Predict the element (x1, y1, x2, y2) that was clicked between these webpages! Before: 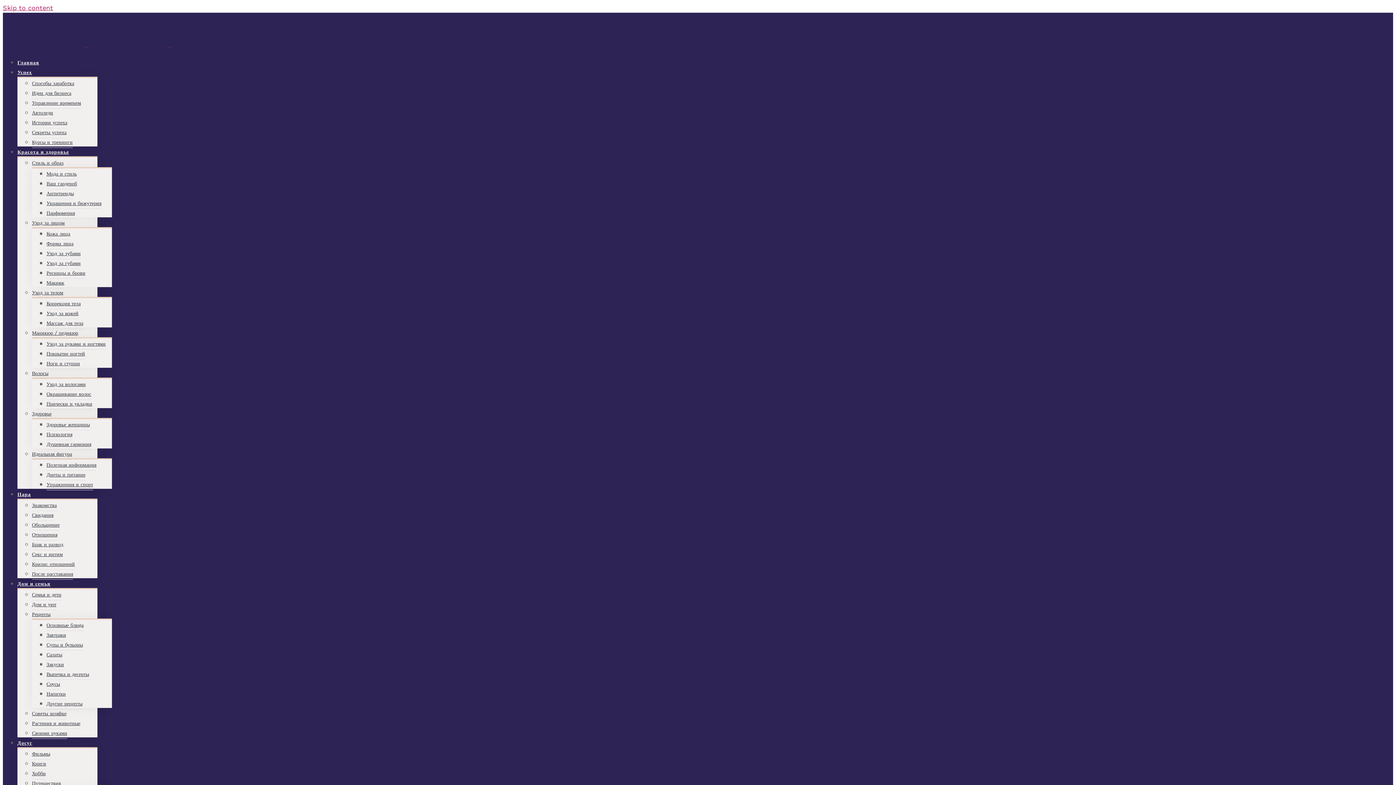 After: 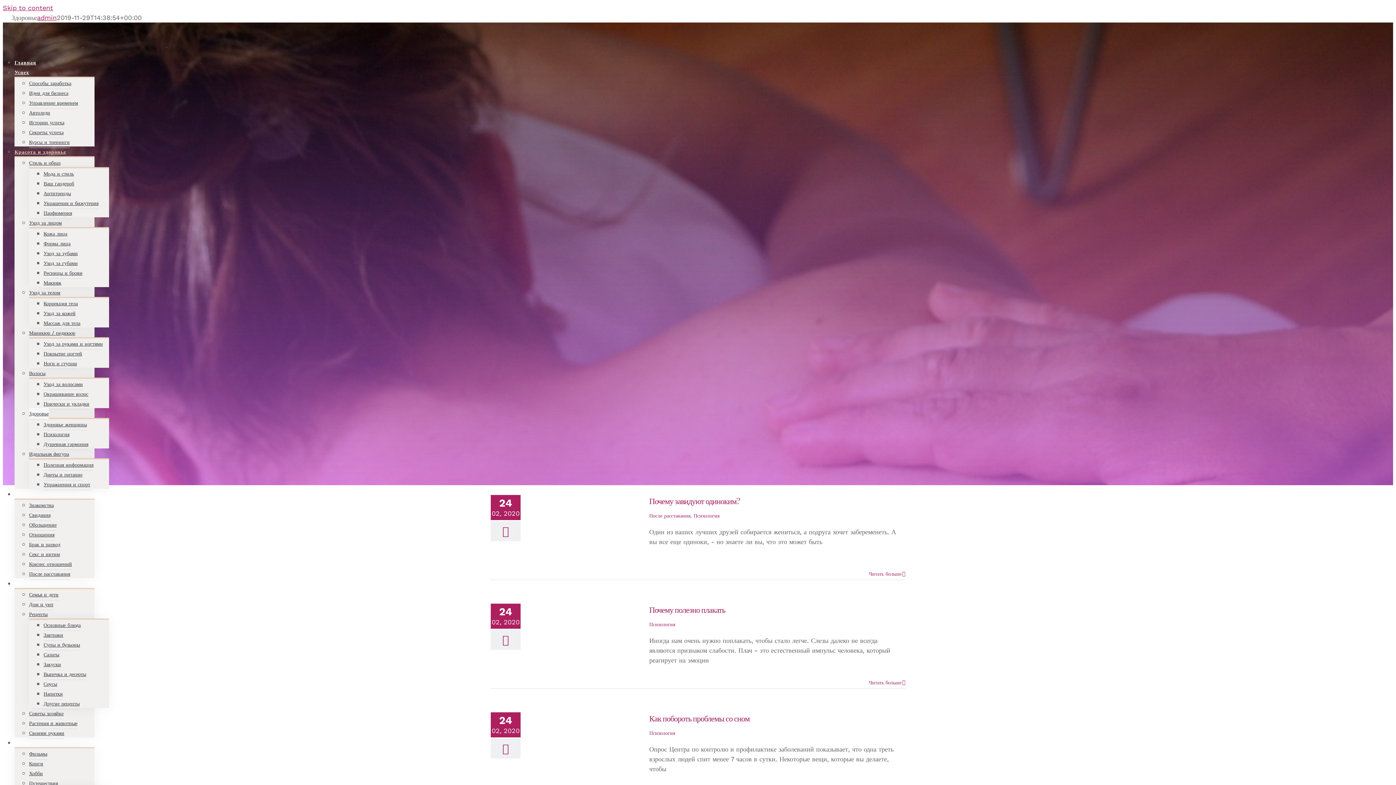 Action: label: Здоровье bbox: (32, 408, 51, 419)